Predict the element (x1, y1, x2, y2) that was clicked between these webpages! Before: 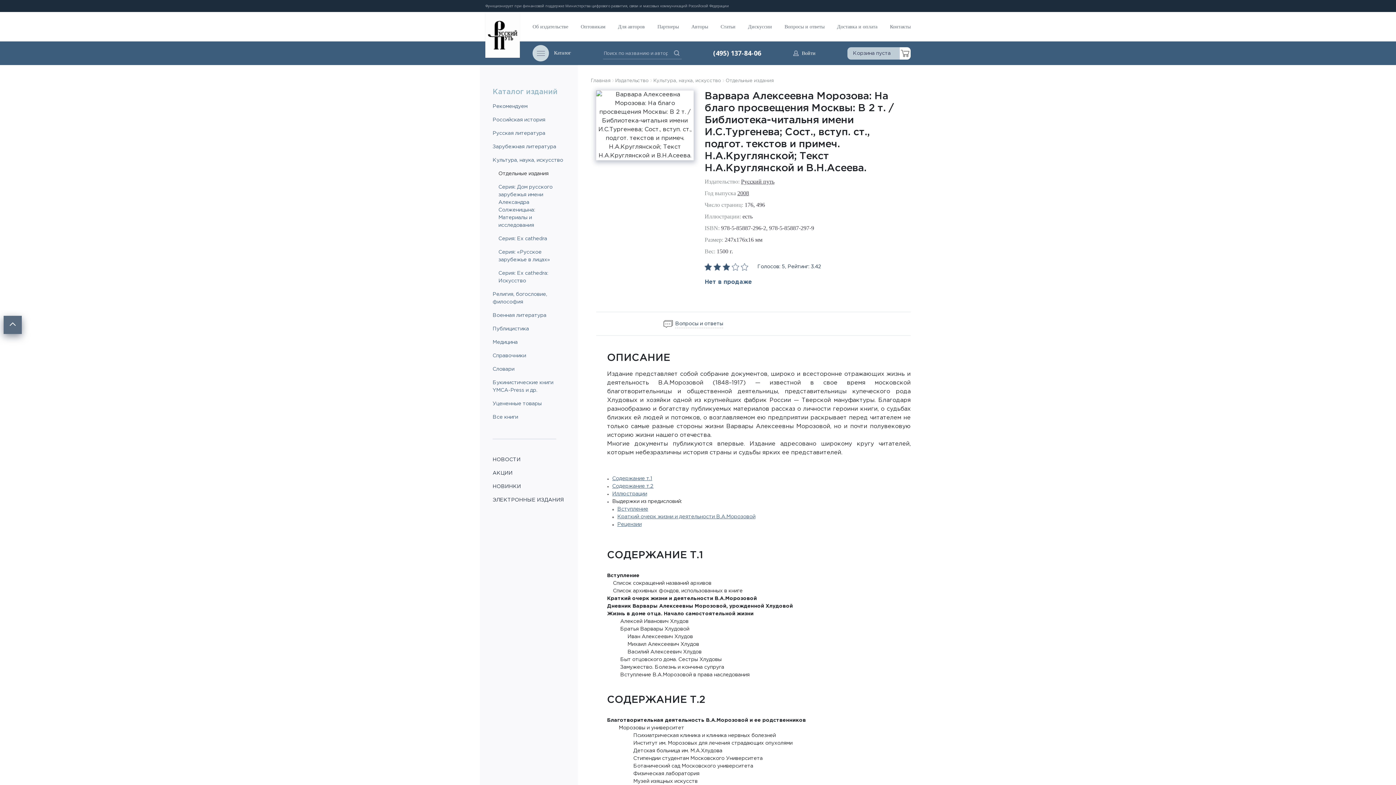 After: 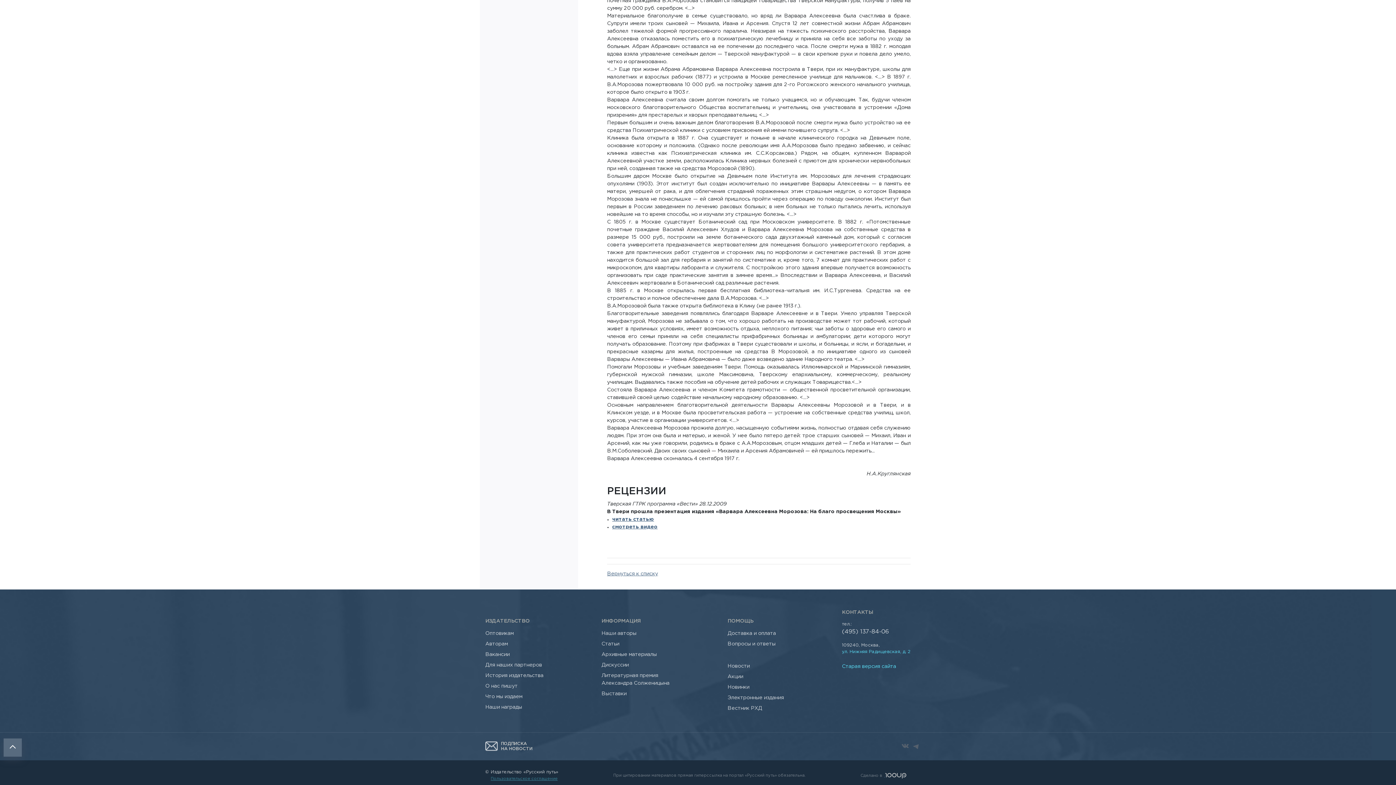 Action: bbox: (617, 522, 641, 526) label: Рецензии